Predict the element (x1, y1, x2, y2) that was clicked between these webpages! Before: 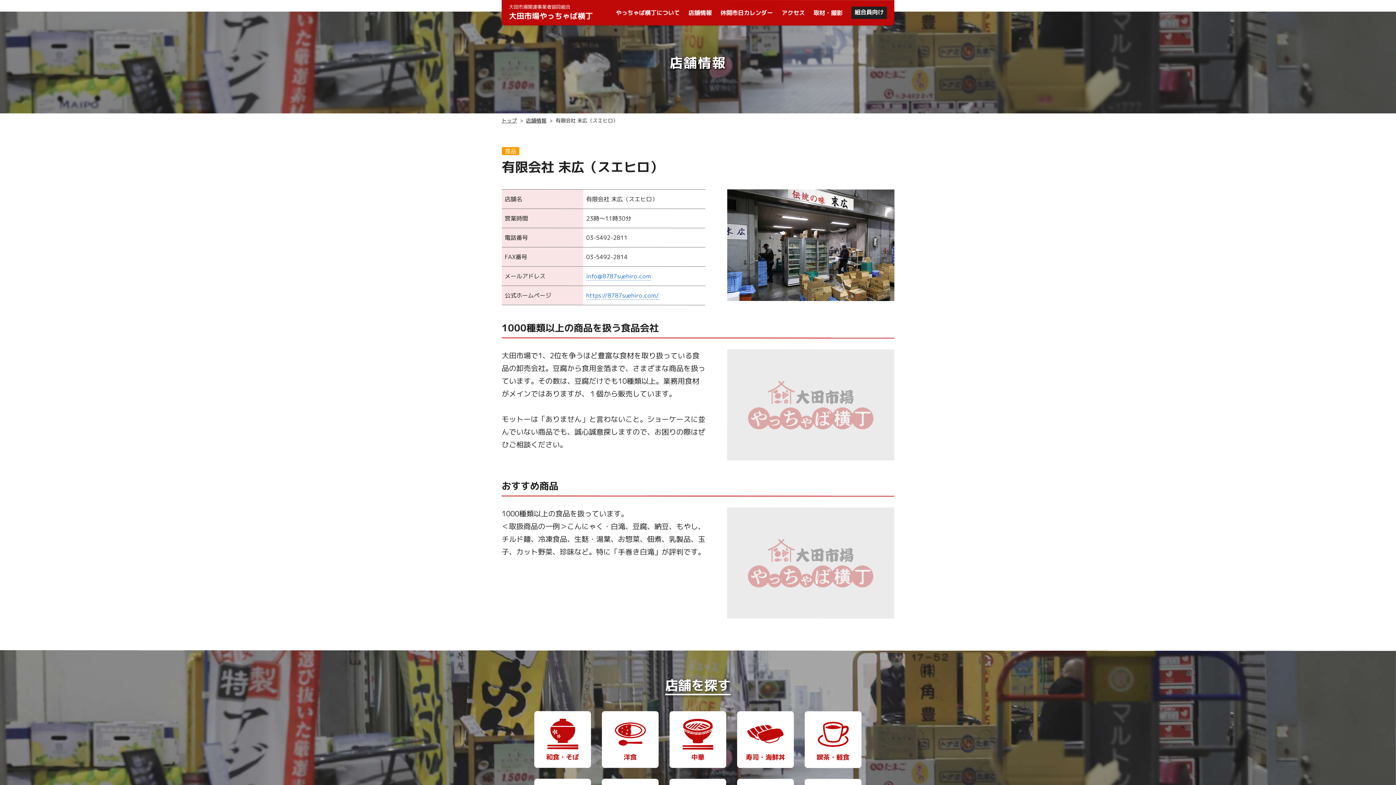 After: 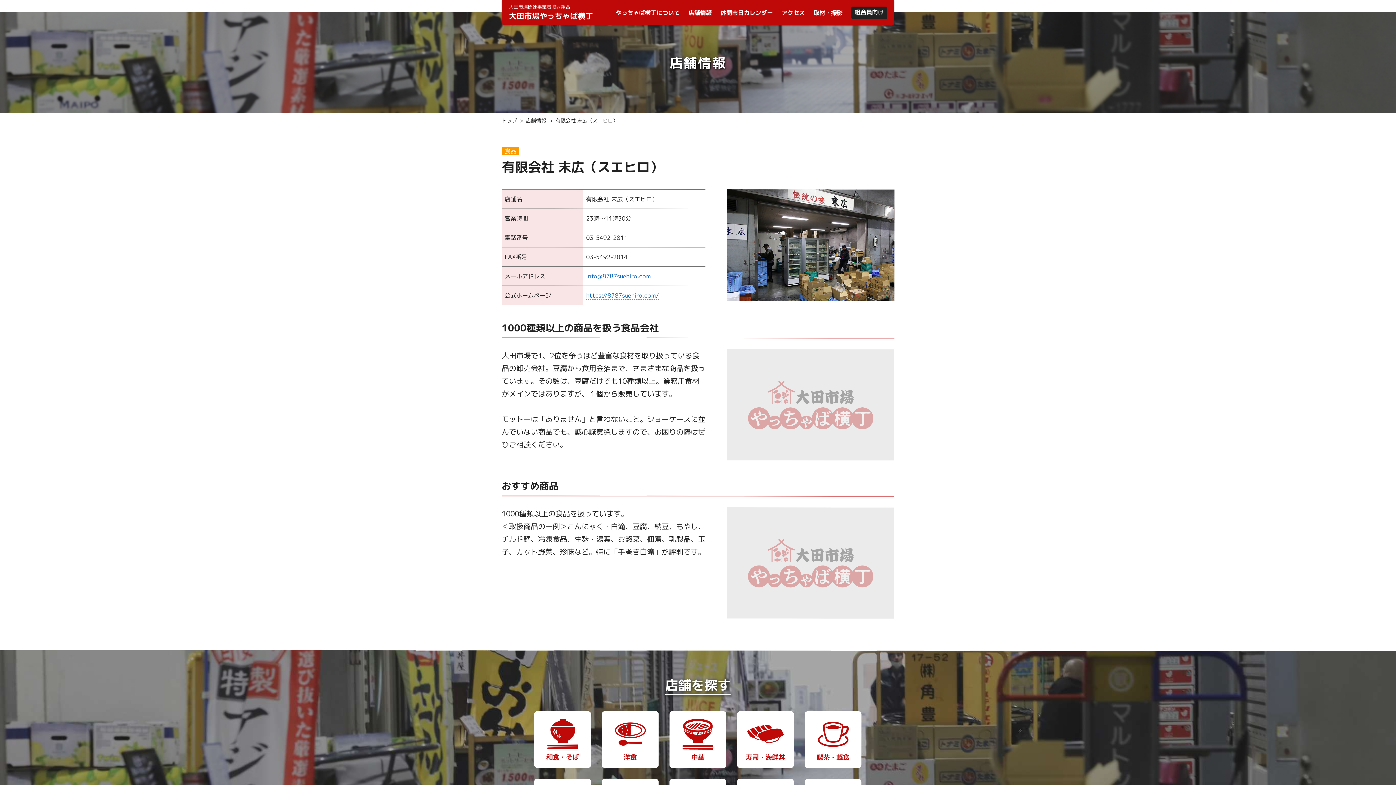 Action: label: info@8787suehiro.com bbox: (586, 272, 651, 280)